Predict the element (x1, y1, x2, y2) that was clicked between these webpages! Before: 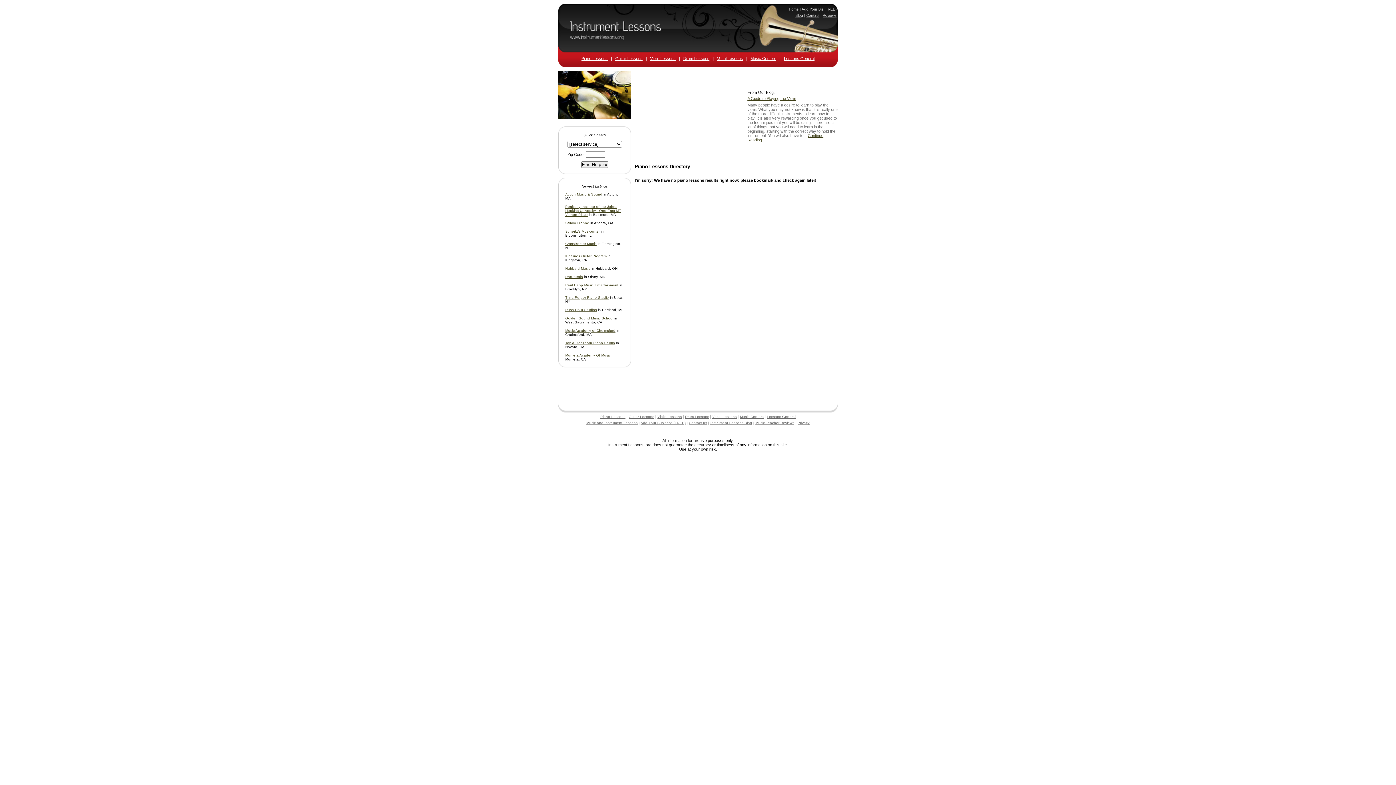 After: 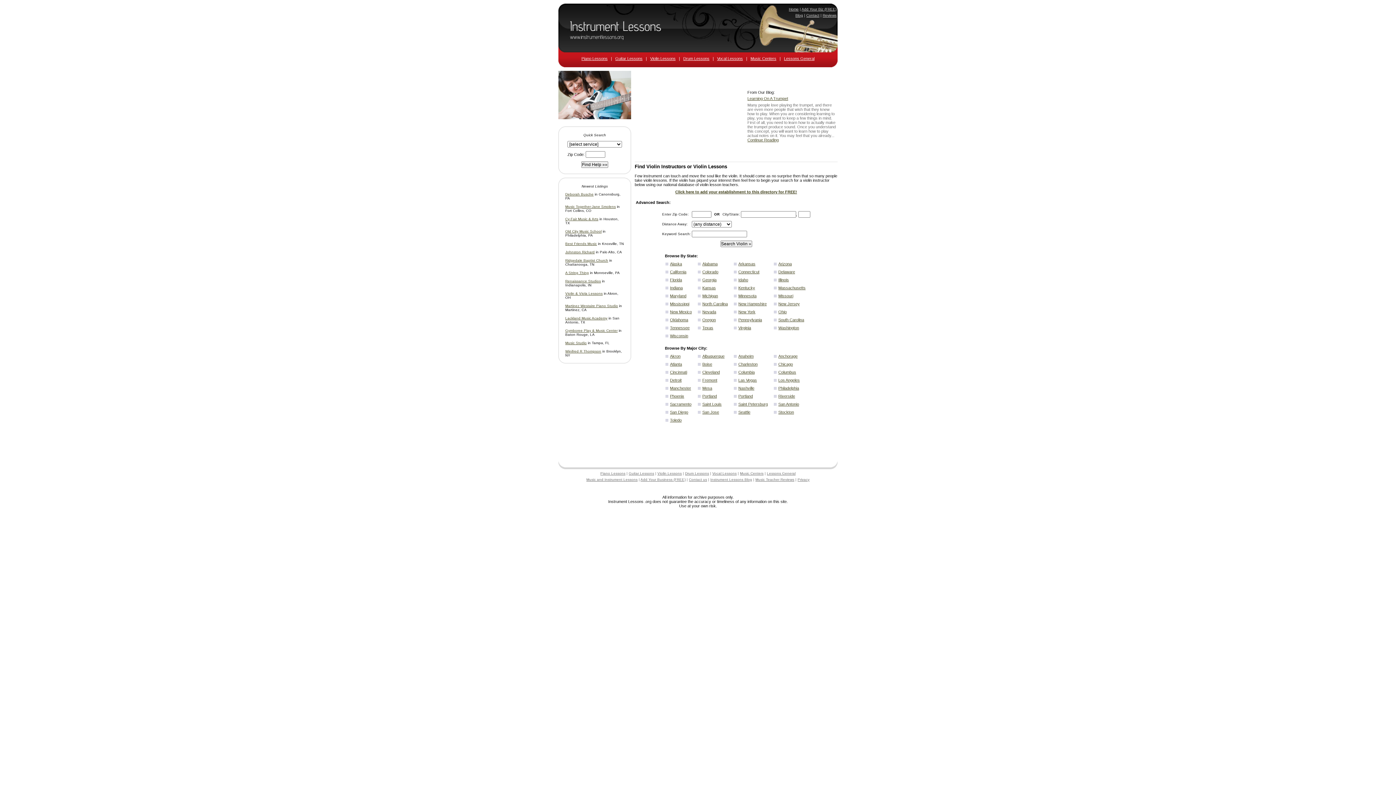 Action: bbox: (650, 56, 675, 60) label: Violin Lessons